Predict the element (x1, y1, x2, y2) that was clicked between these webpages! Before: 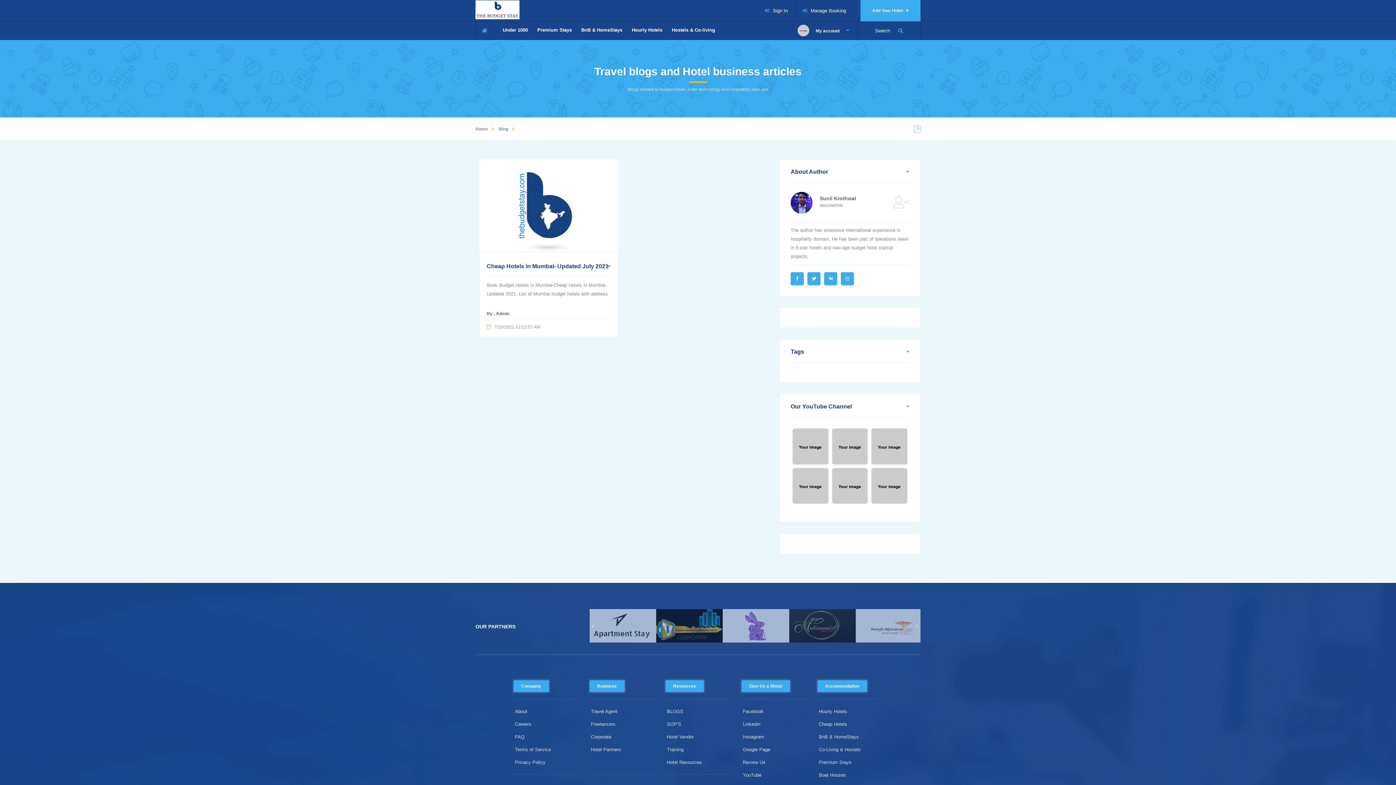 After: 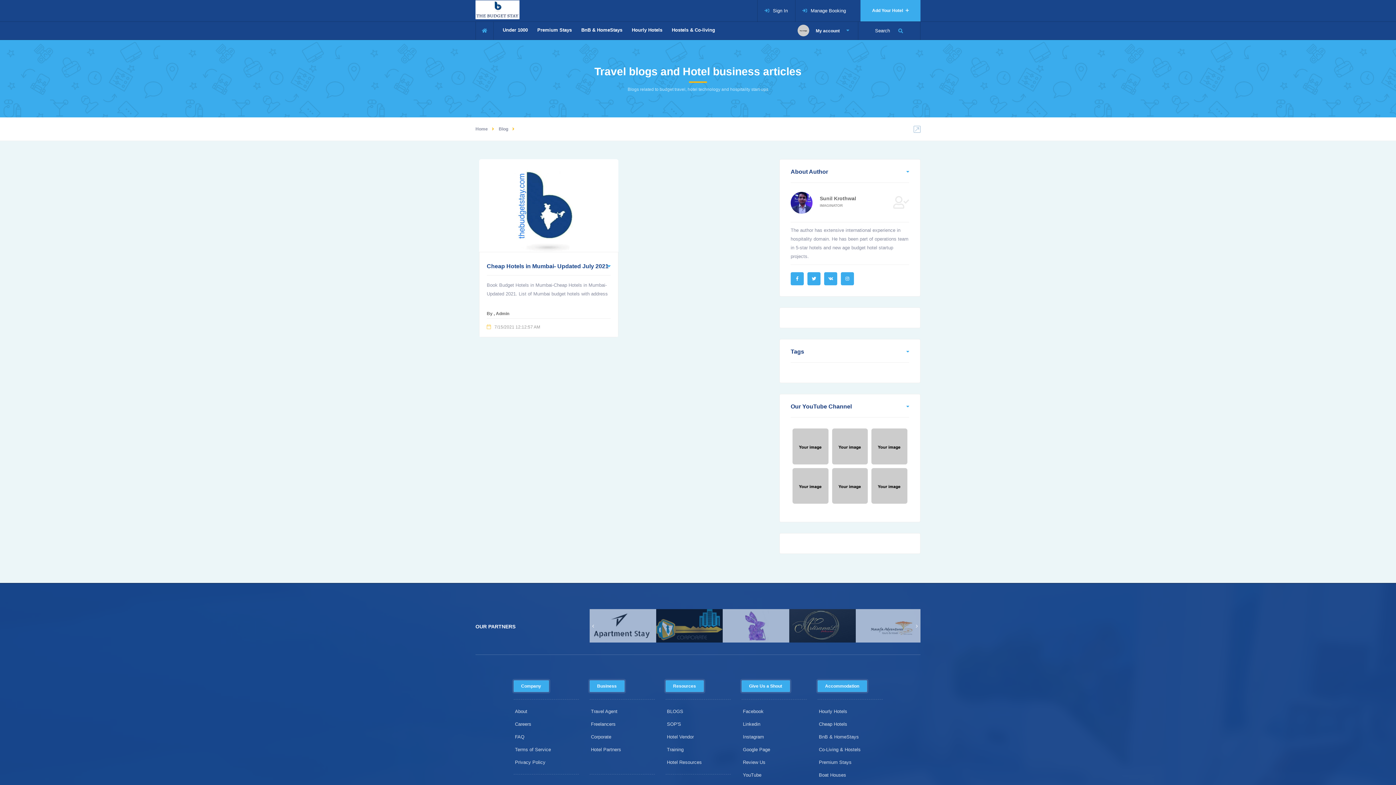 Action: bbox: (589, 760, 591, 765)